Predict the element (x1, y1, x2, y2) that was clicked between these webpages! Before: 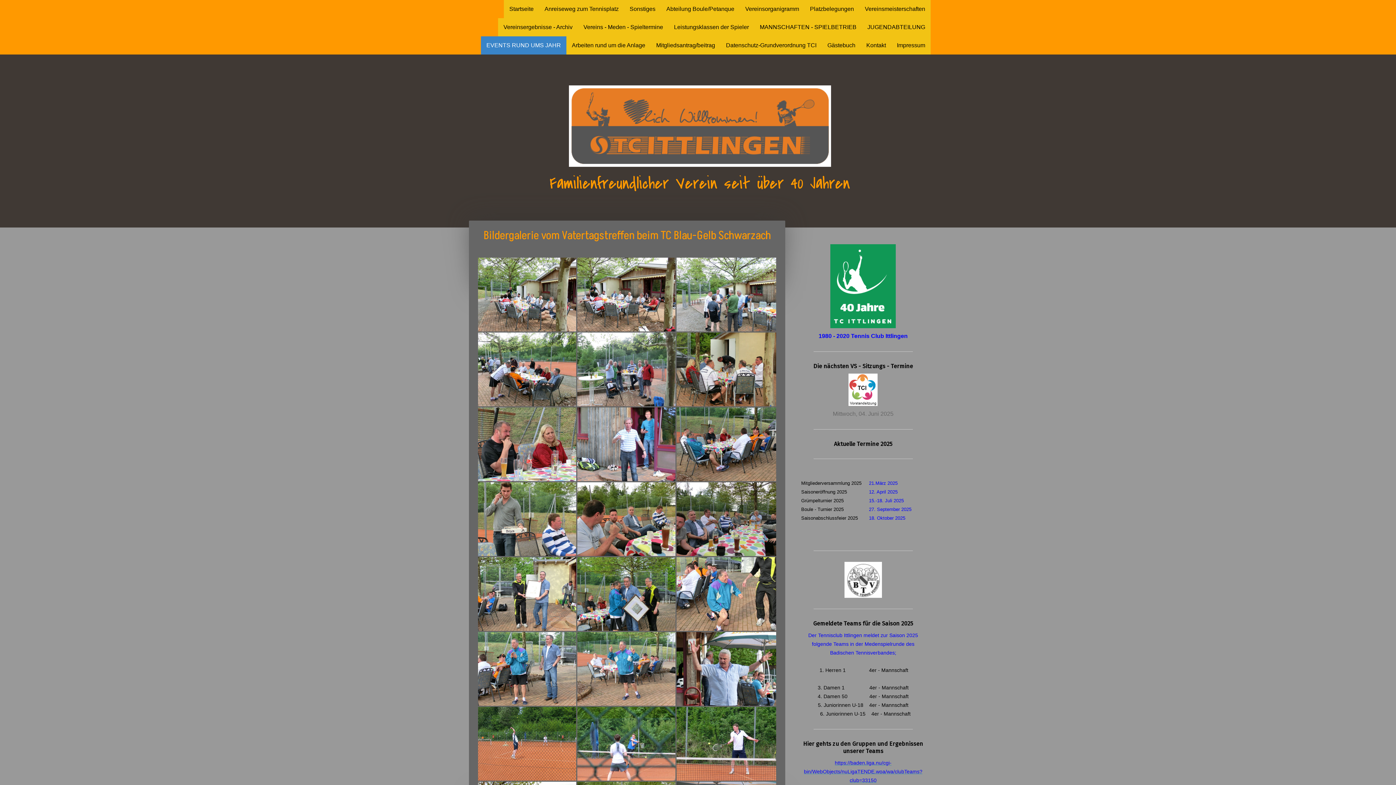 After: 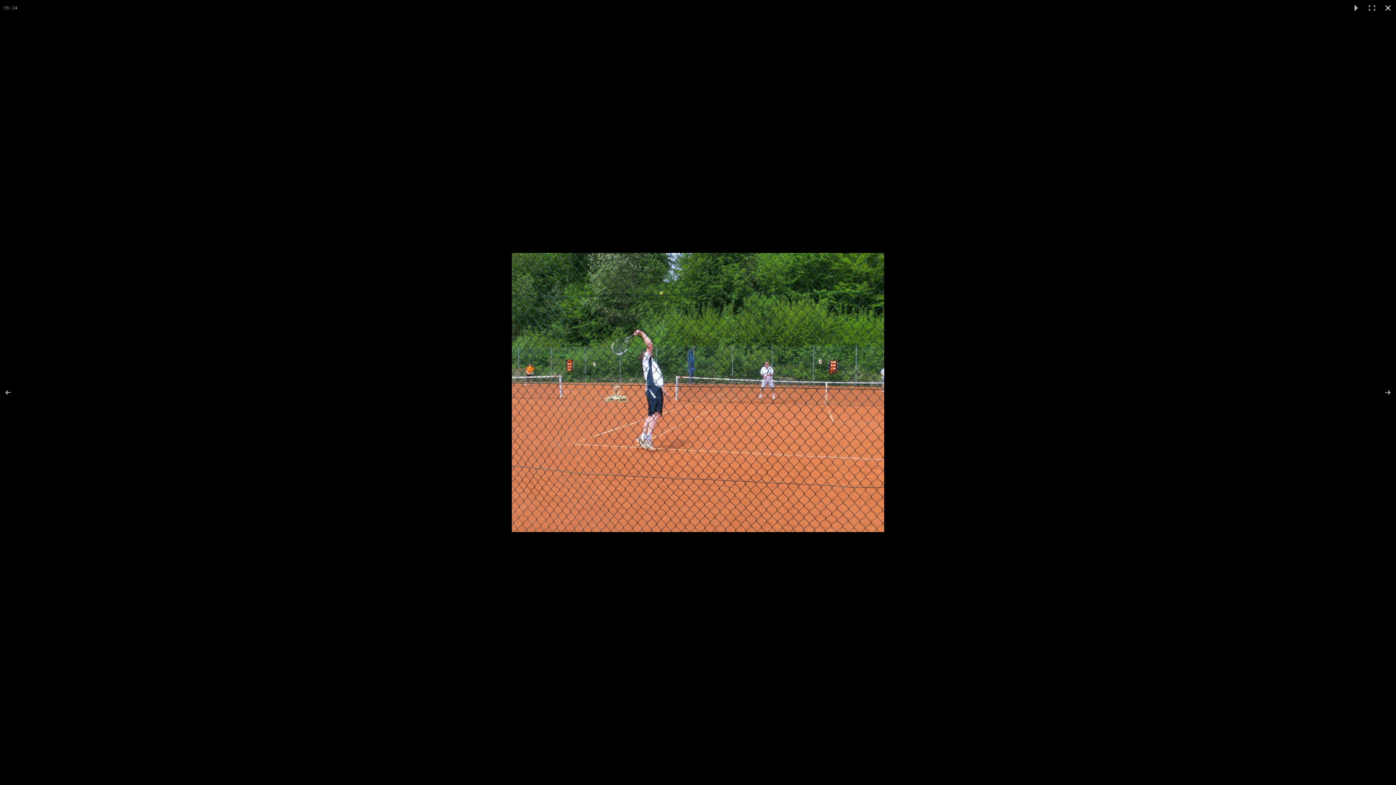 Action: bbox: (478, 707, 577, 781)